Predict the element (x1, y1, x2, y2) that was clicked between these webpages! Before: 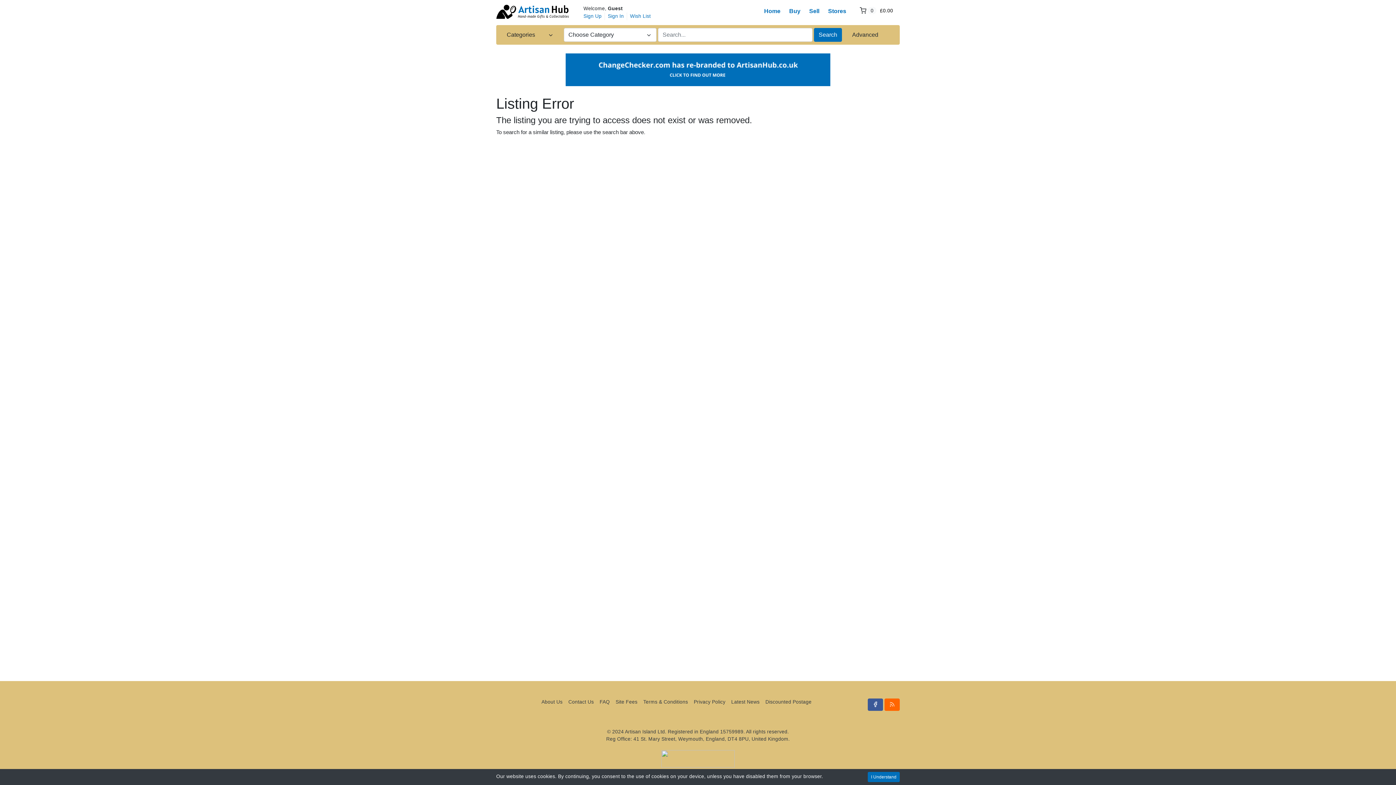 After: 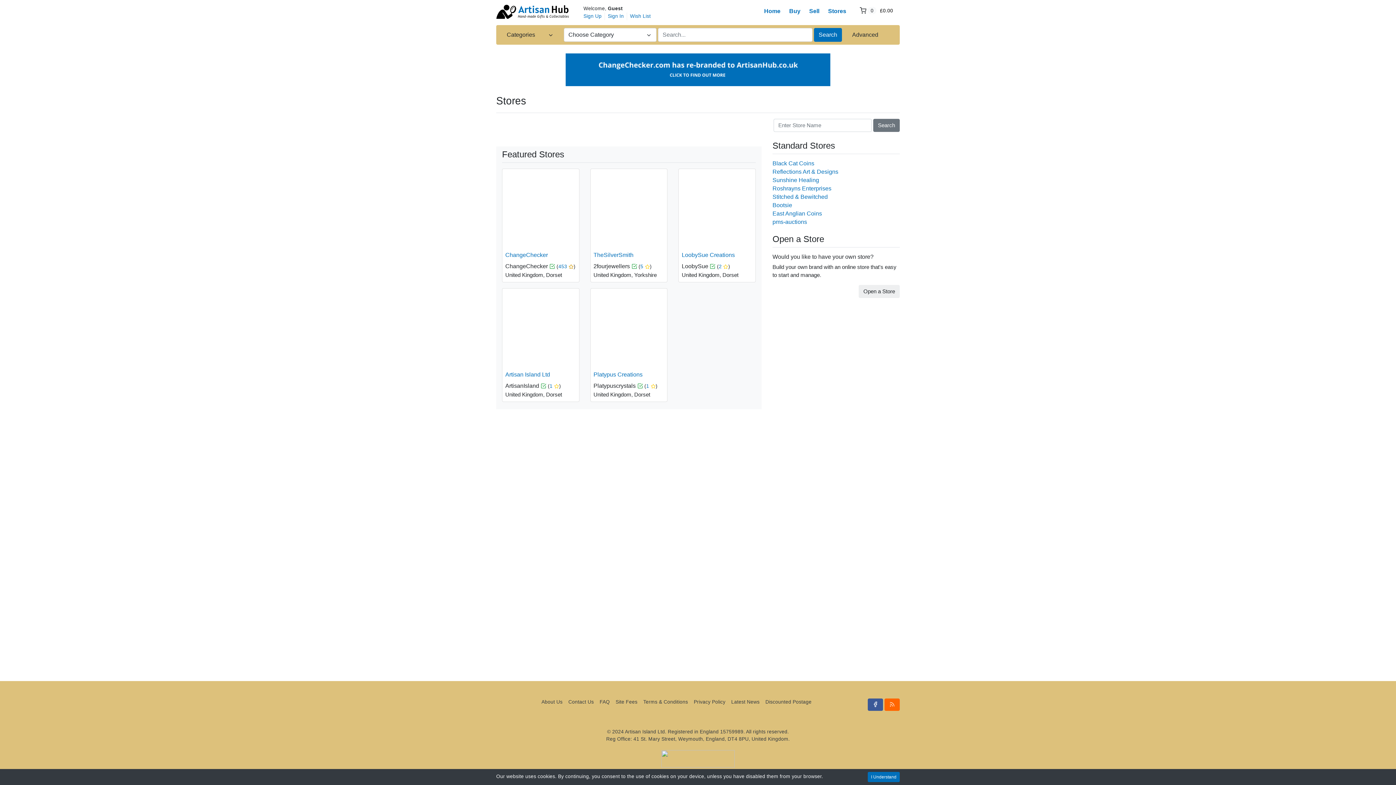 Action: bbox: (828, 3, 846, 19) label: Stores